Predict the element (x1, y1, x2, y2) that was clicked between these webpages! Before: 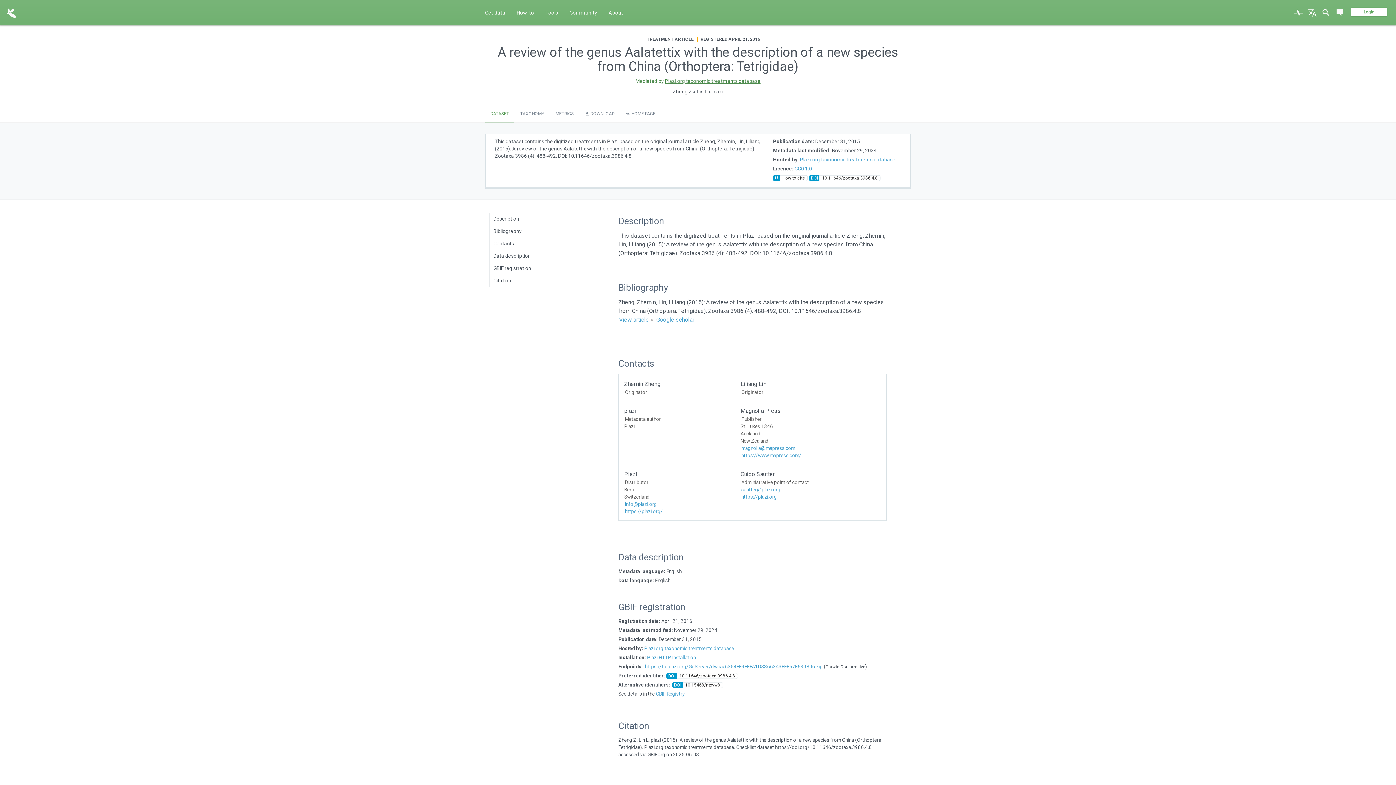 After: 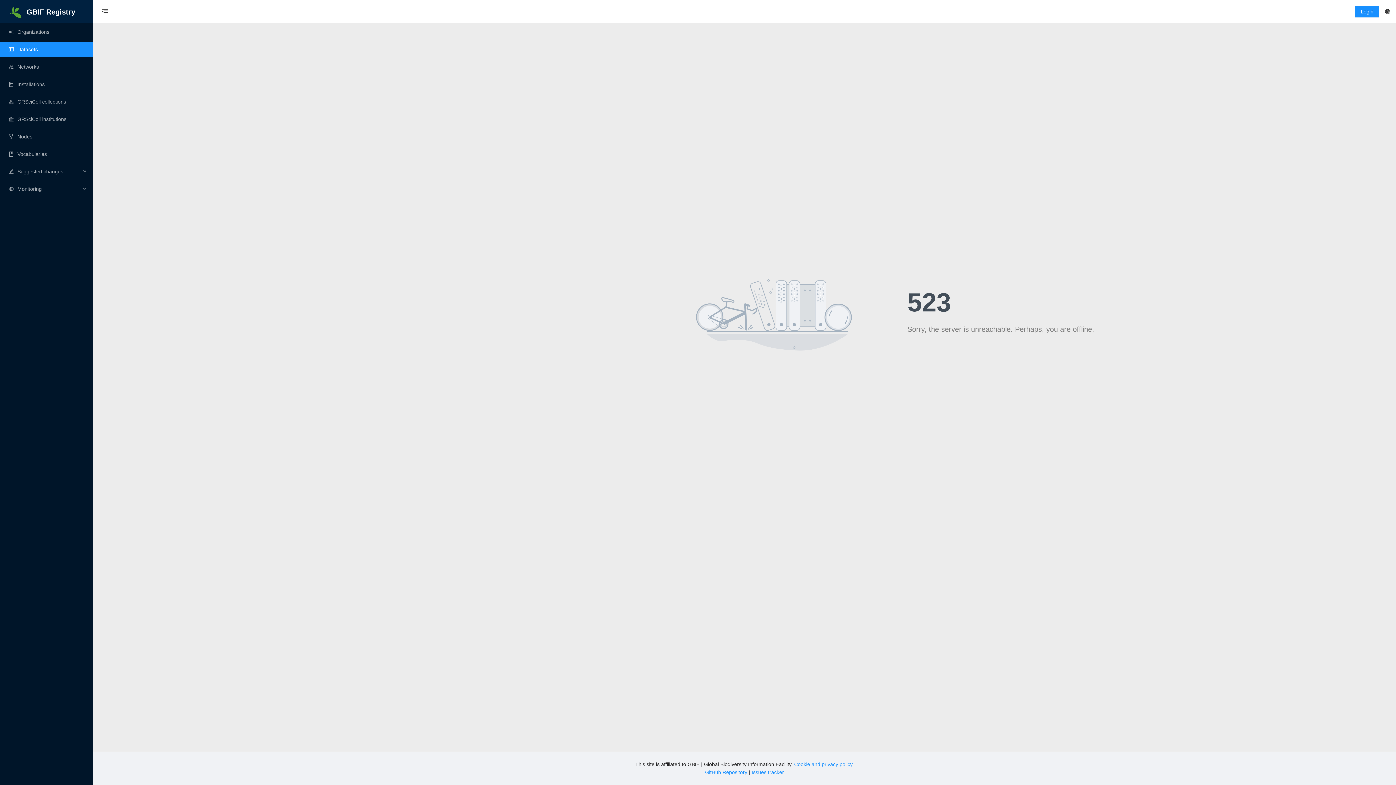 Action: bbox: (656, 682, 684, 688) label: GBIF Registry